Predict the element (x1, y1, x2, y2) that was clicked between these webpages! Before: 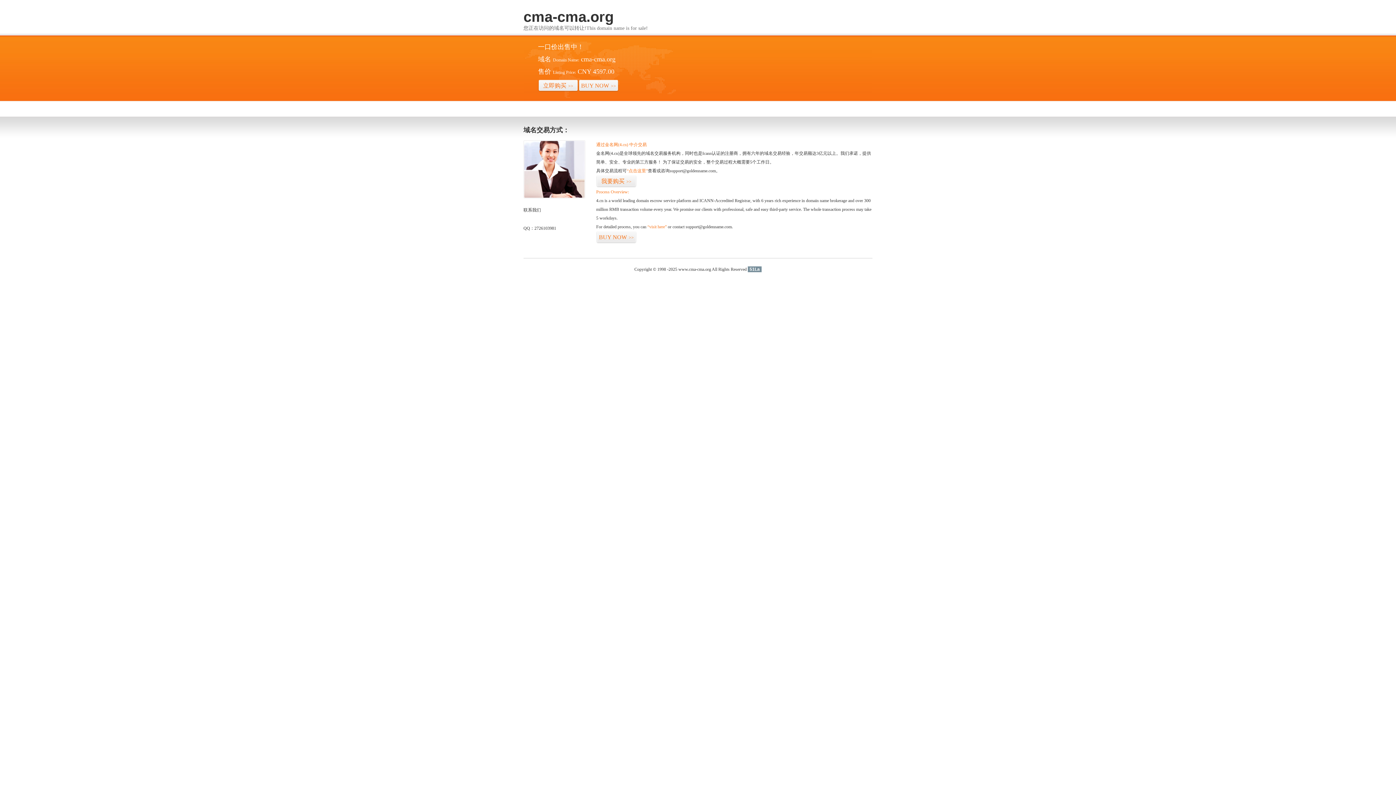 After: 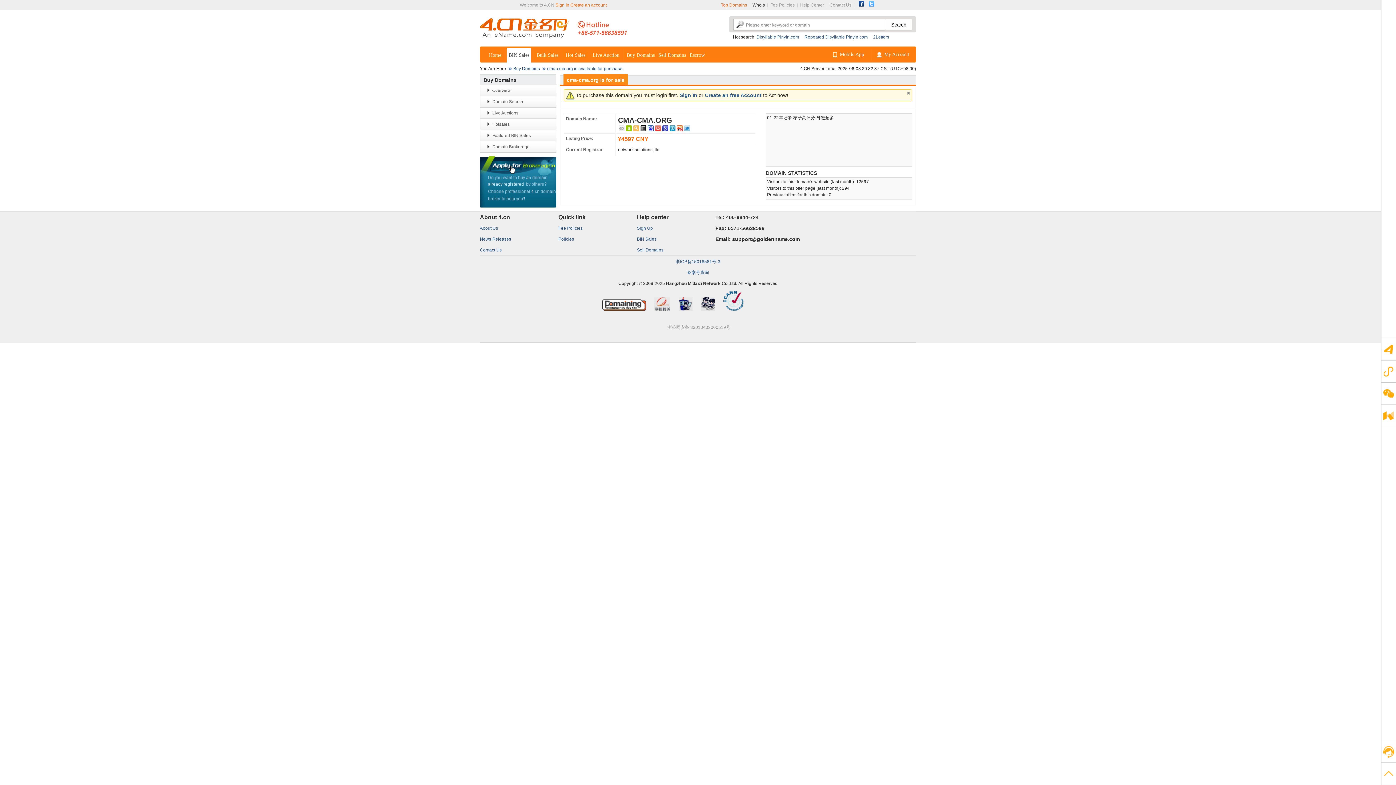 Action: label: “visit here” bbox: (647, 224, 666, 229)